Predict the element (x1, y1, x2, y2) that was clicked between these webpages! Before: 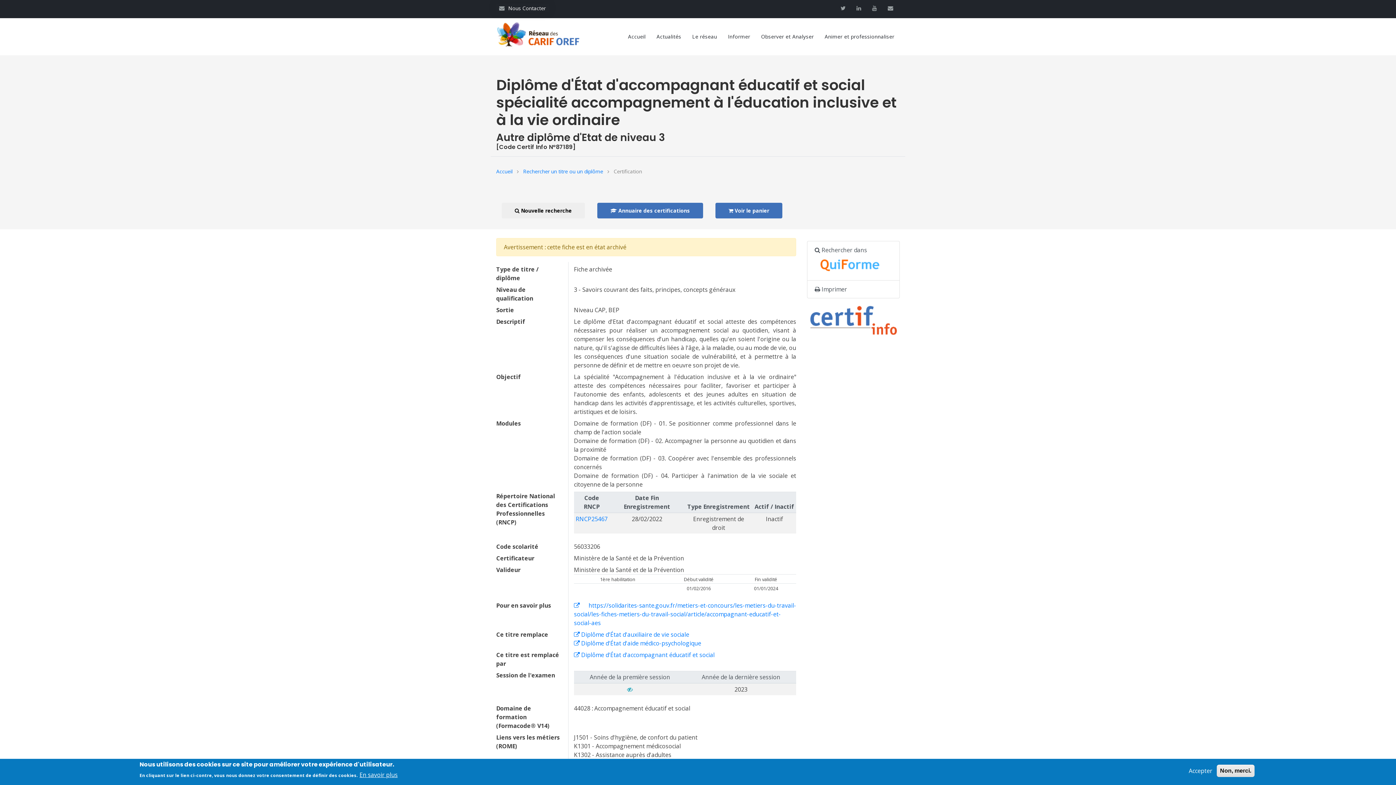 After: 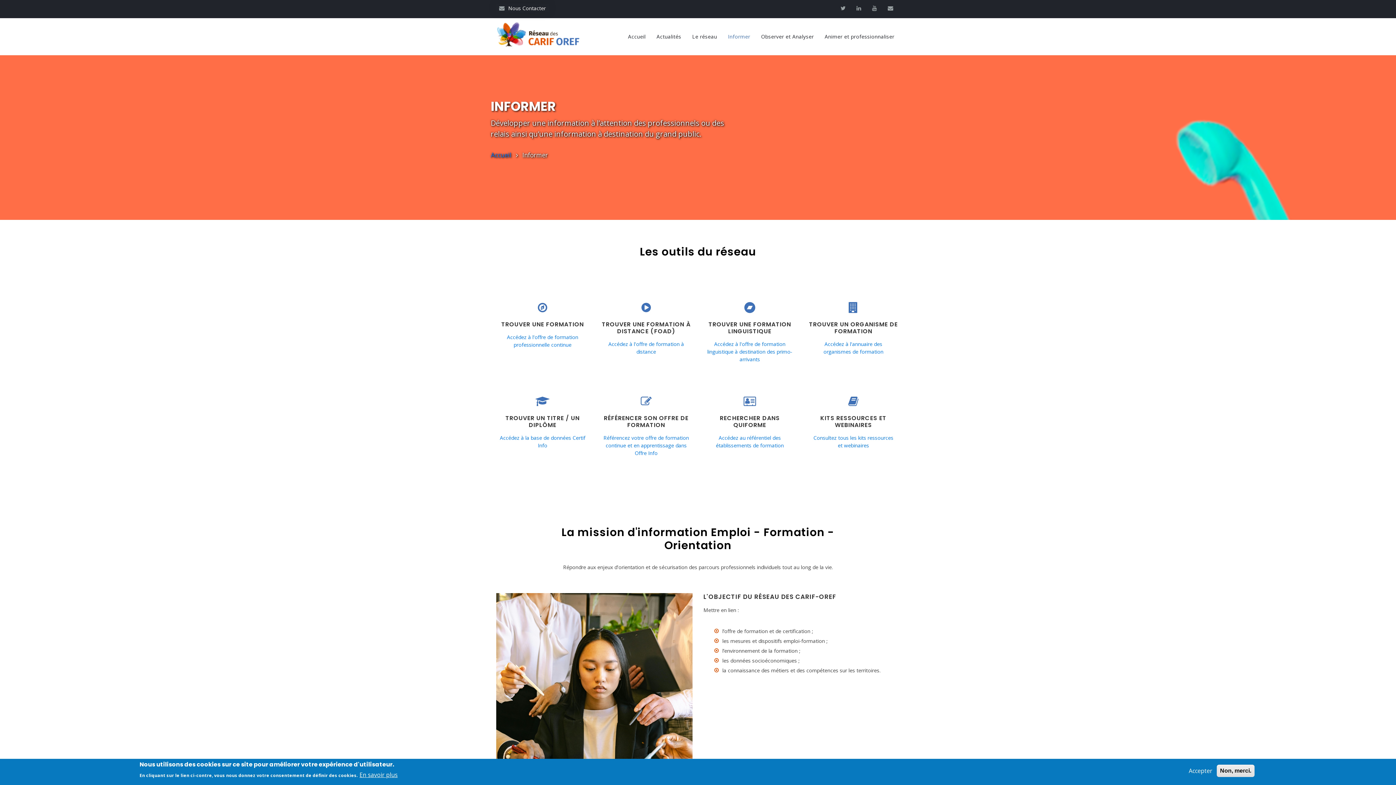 Action: bbox: (722, 19, 755, 54) label: Informer